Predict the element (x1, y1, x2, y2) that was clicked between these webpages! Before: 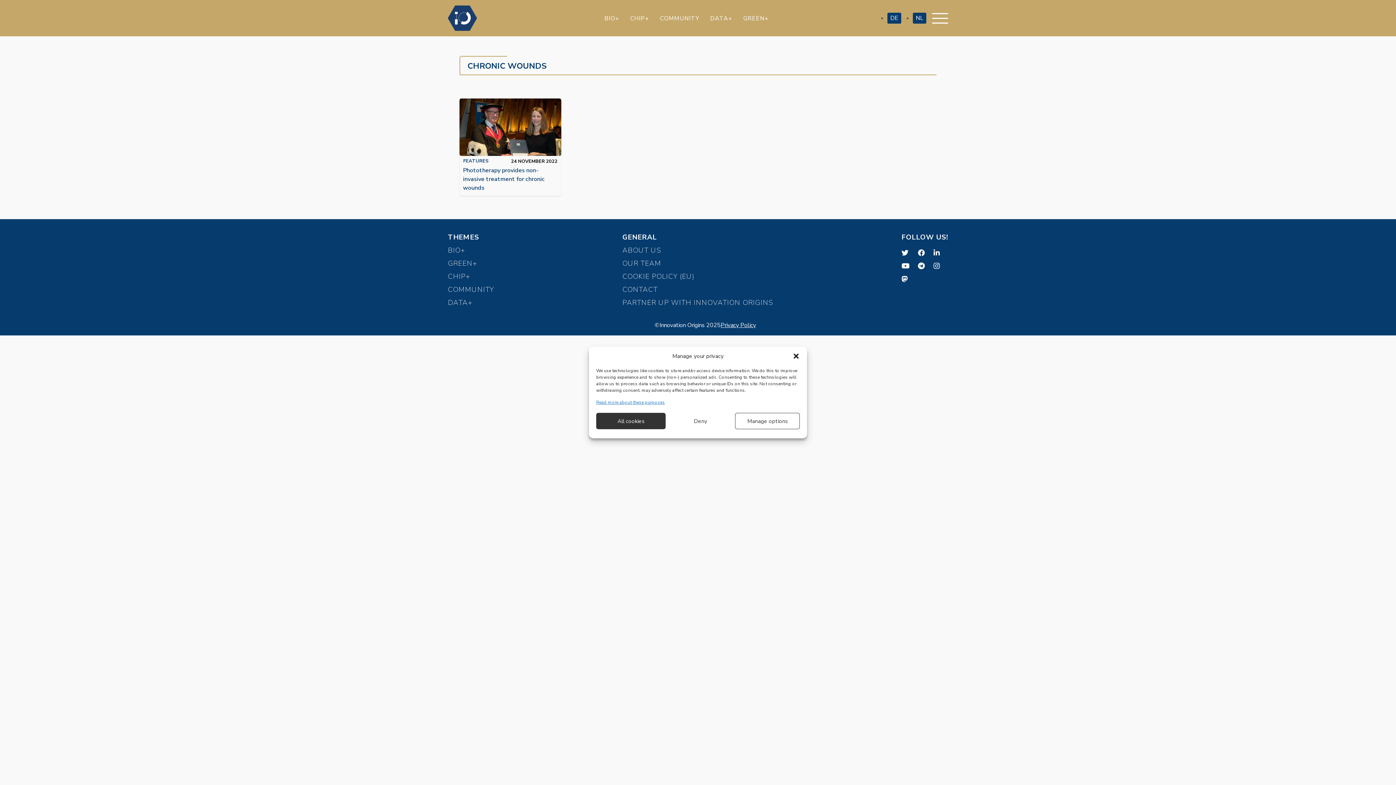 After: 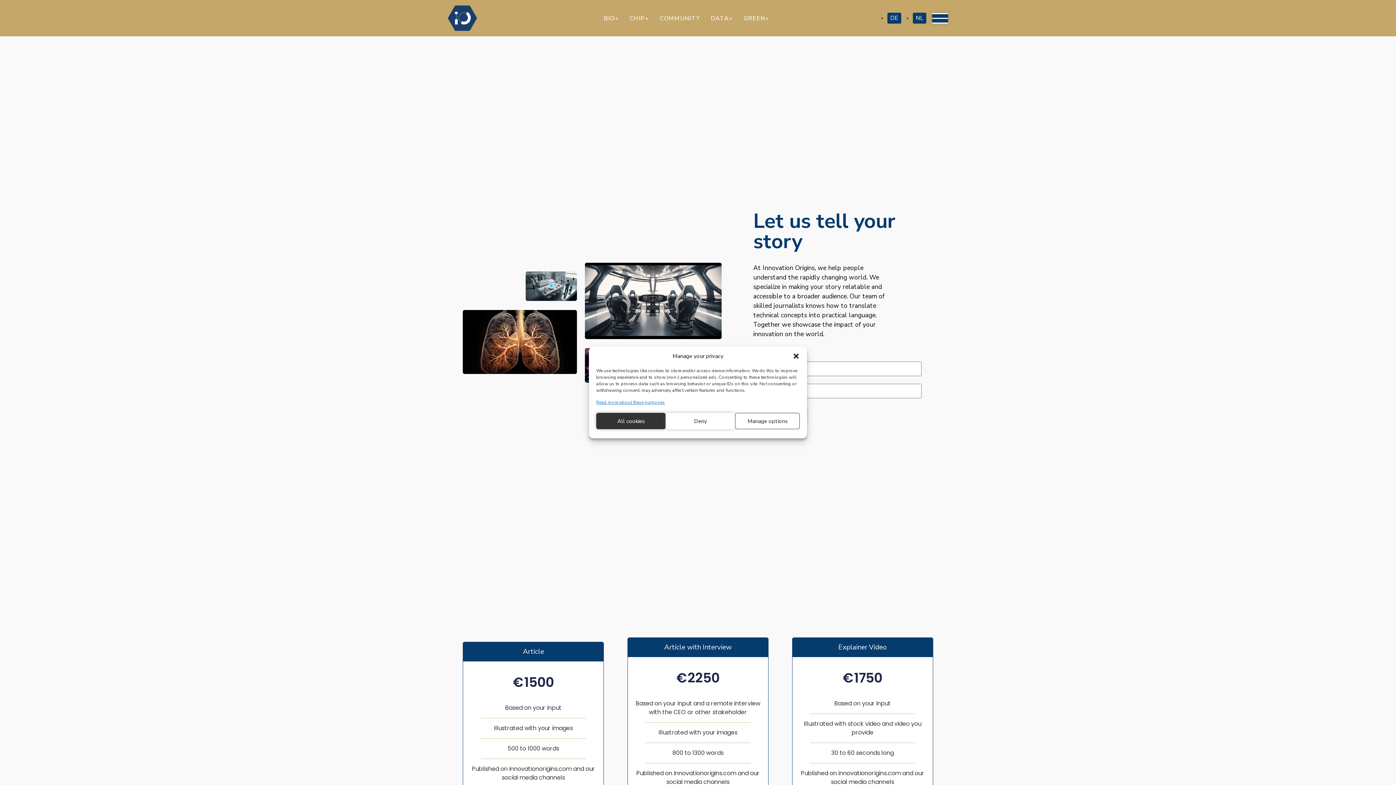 Action: bbox: (622, 296, 773, 309) label: PARTNER UP WITH INNOVATION ORIGINS